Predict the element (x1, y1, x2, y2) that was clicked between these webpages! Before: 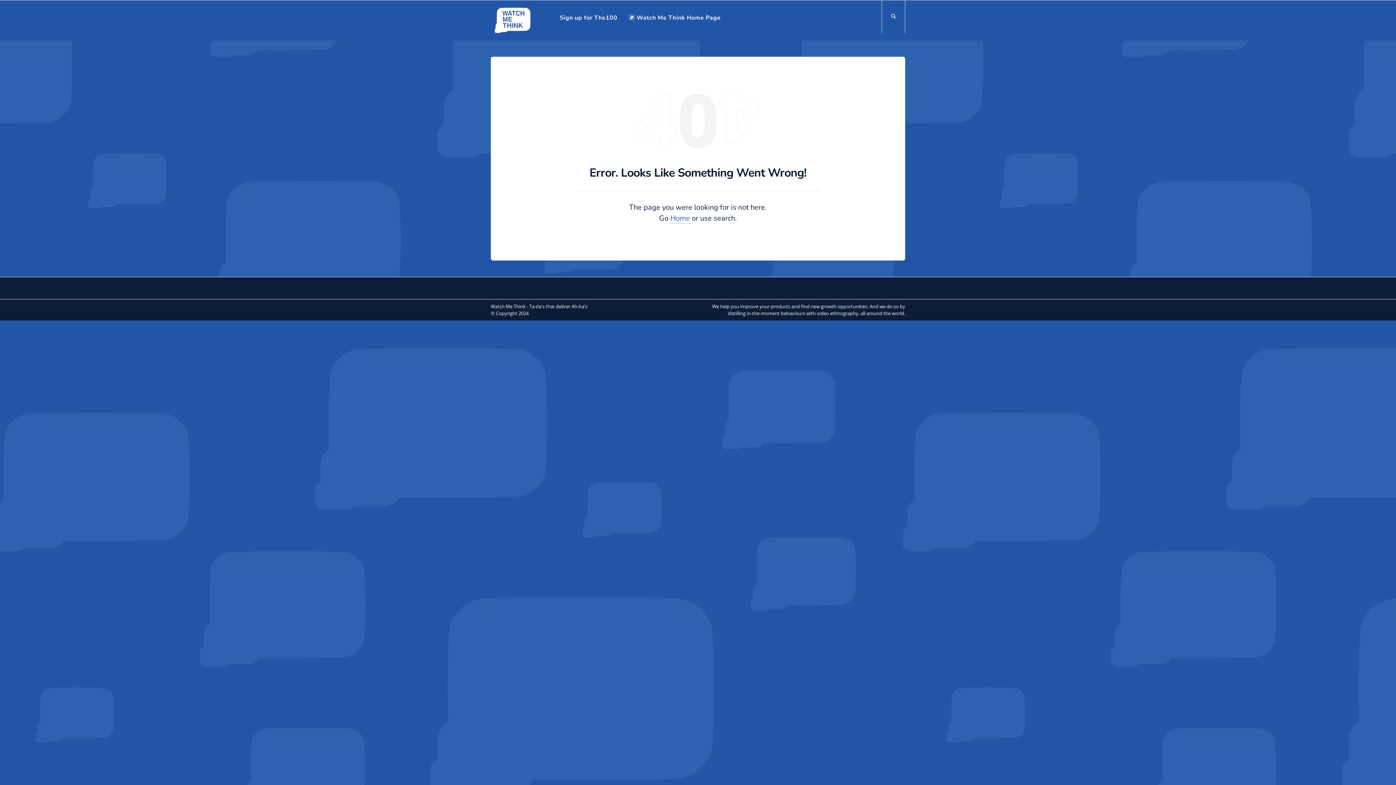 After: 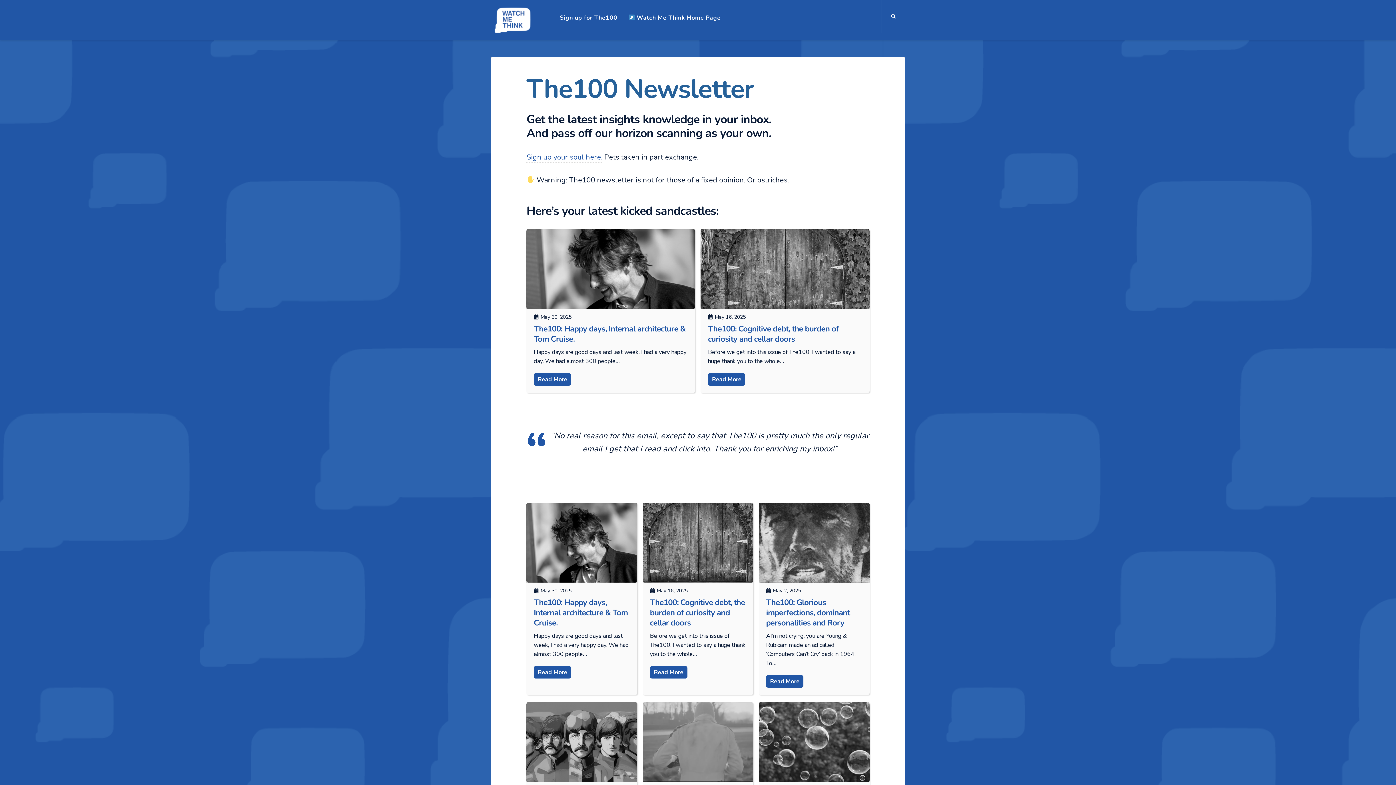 Action: bbox: (490, 16, 534, 23)